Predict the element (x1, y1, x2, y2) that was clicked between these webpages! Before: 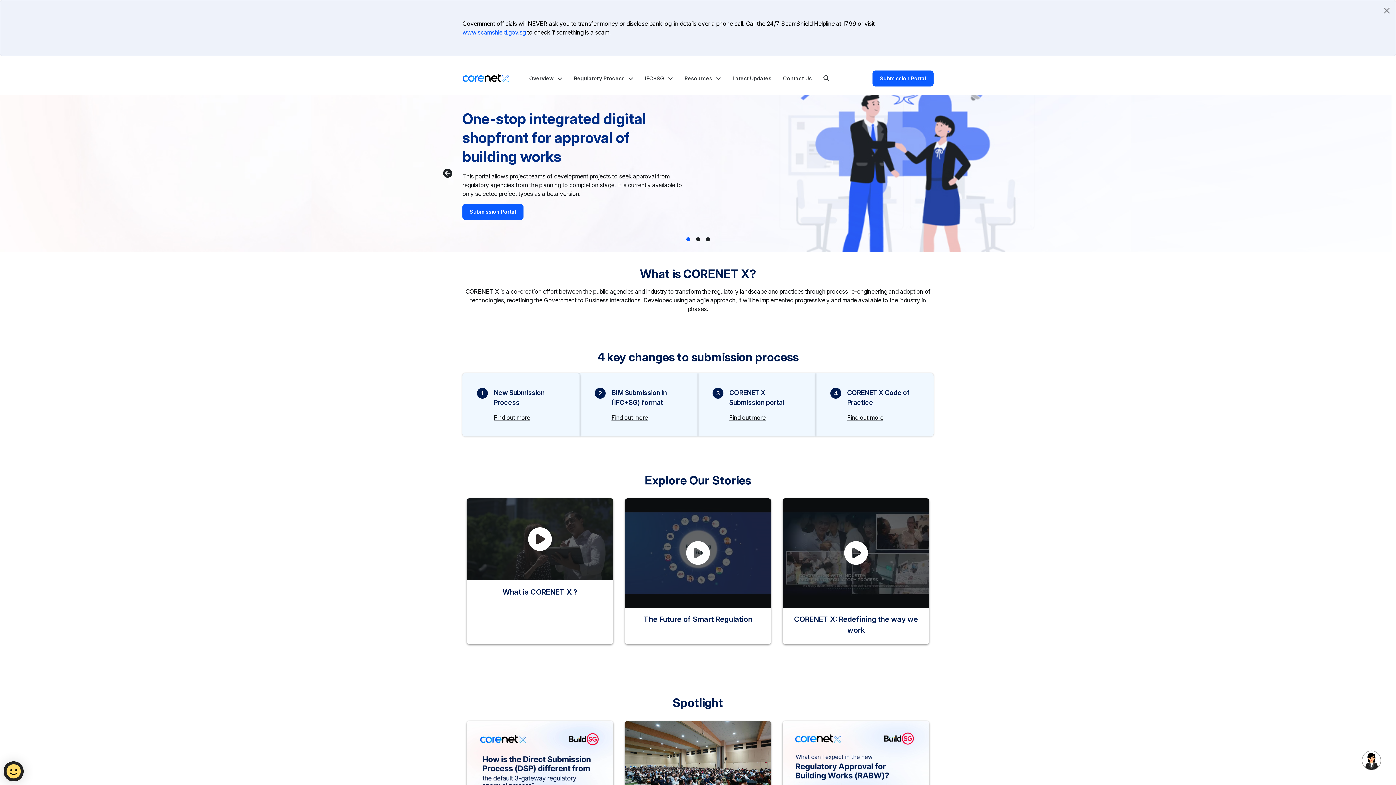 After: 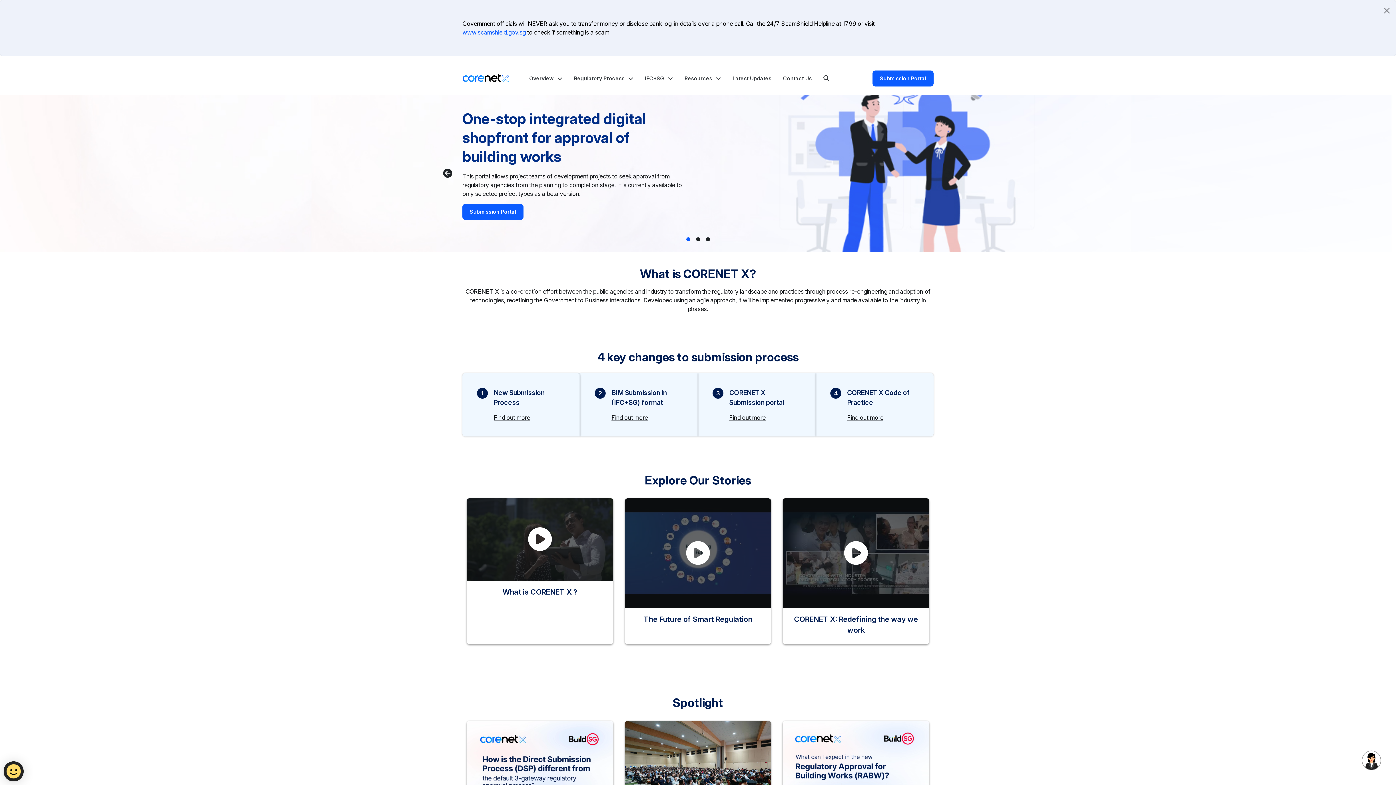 Action: bbox: (462, 61, 509, 94)